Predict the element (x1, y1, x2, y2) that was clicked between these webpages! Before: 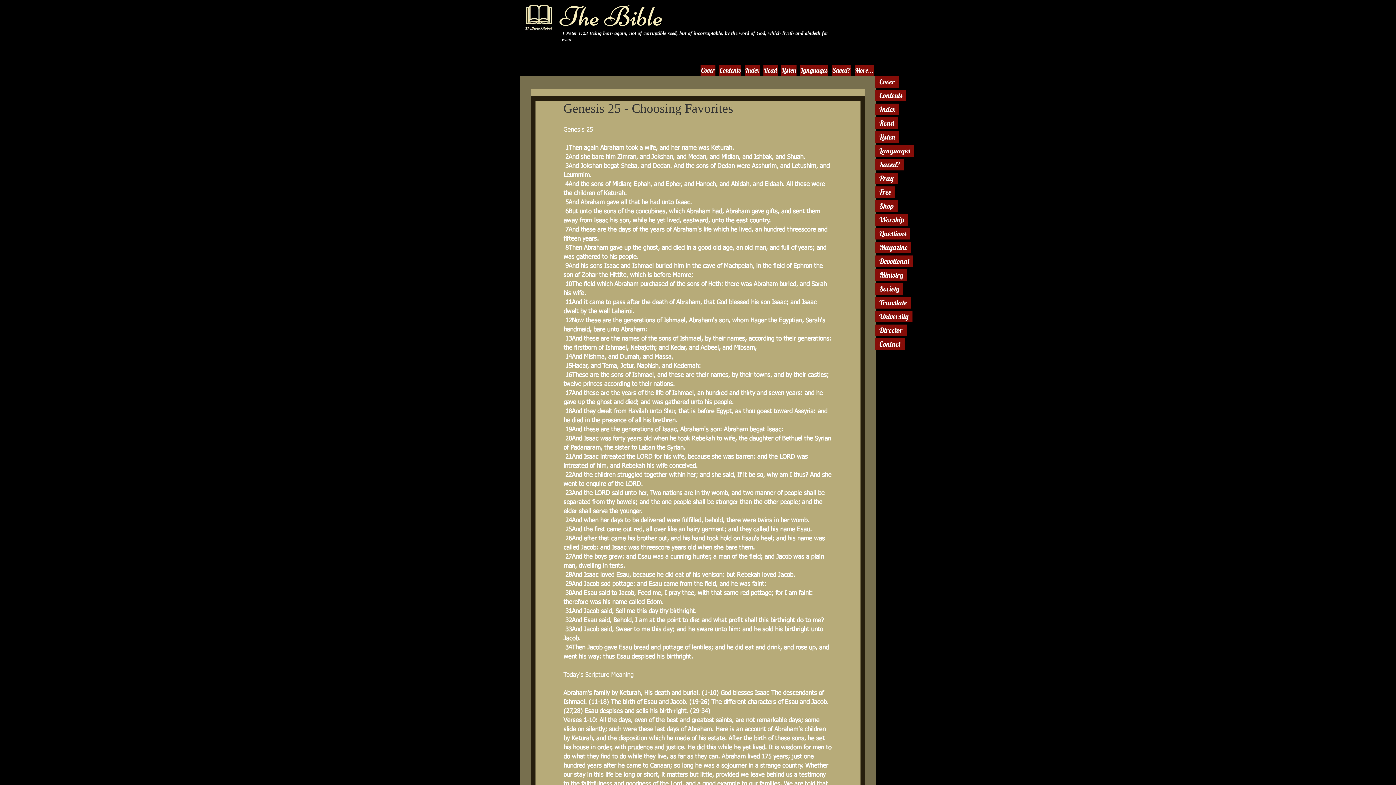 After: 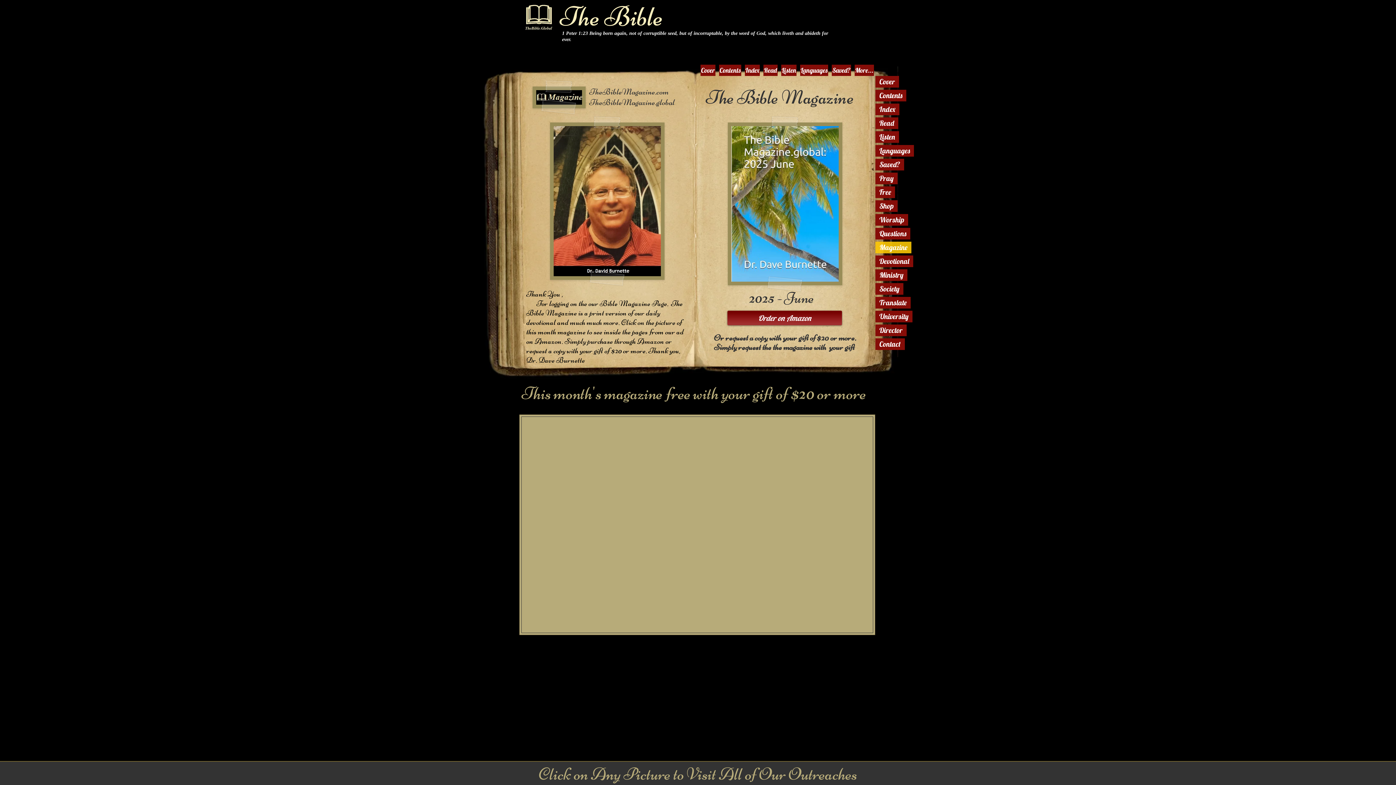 Action: label: Magazine bbox: (876, 242, 911, 253)